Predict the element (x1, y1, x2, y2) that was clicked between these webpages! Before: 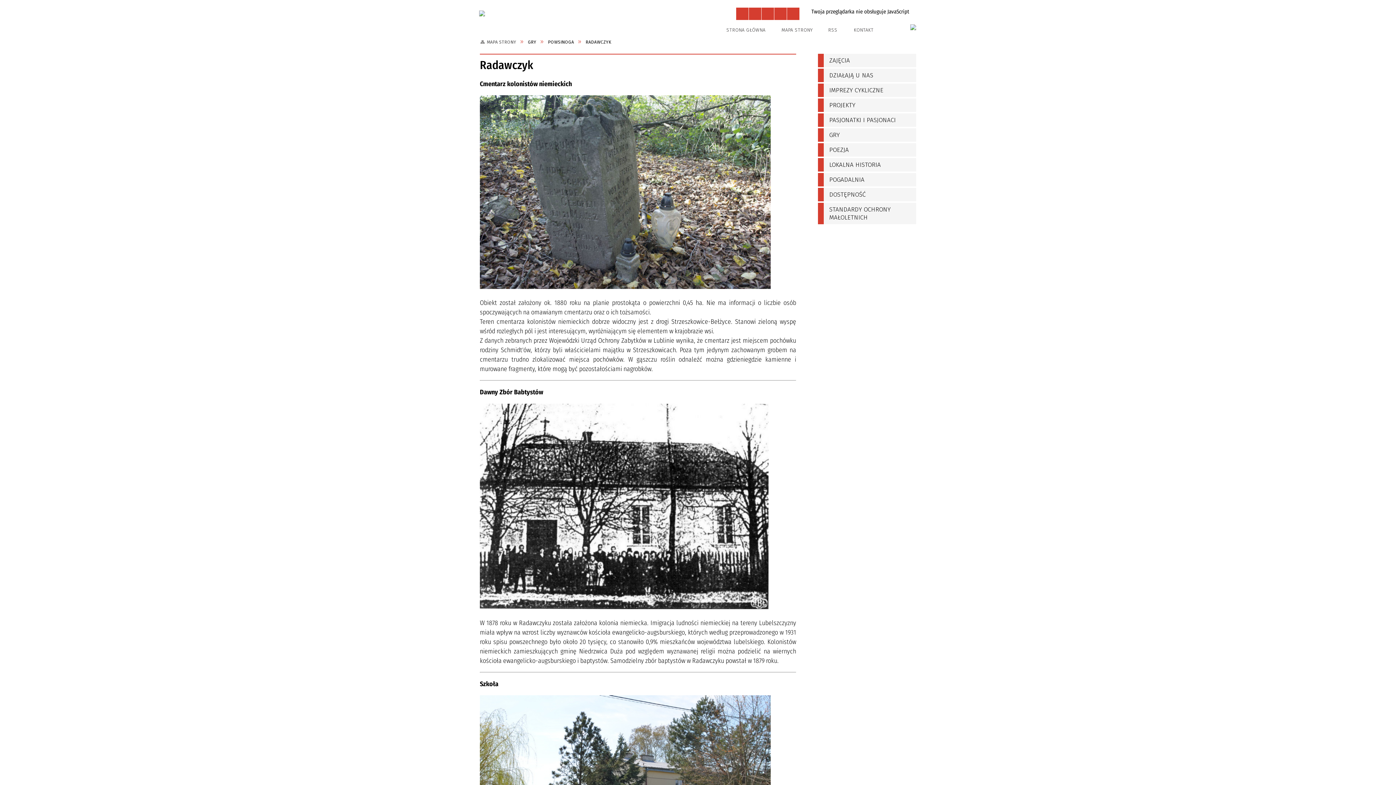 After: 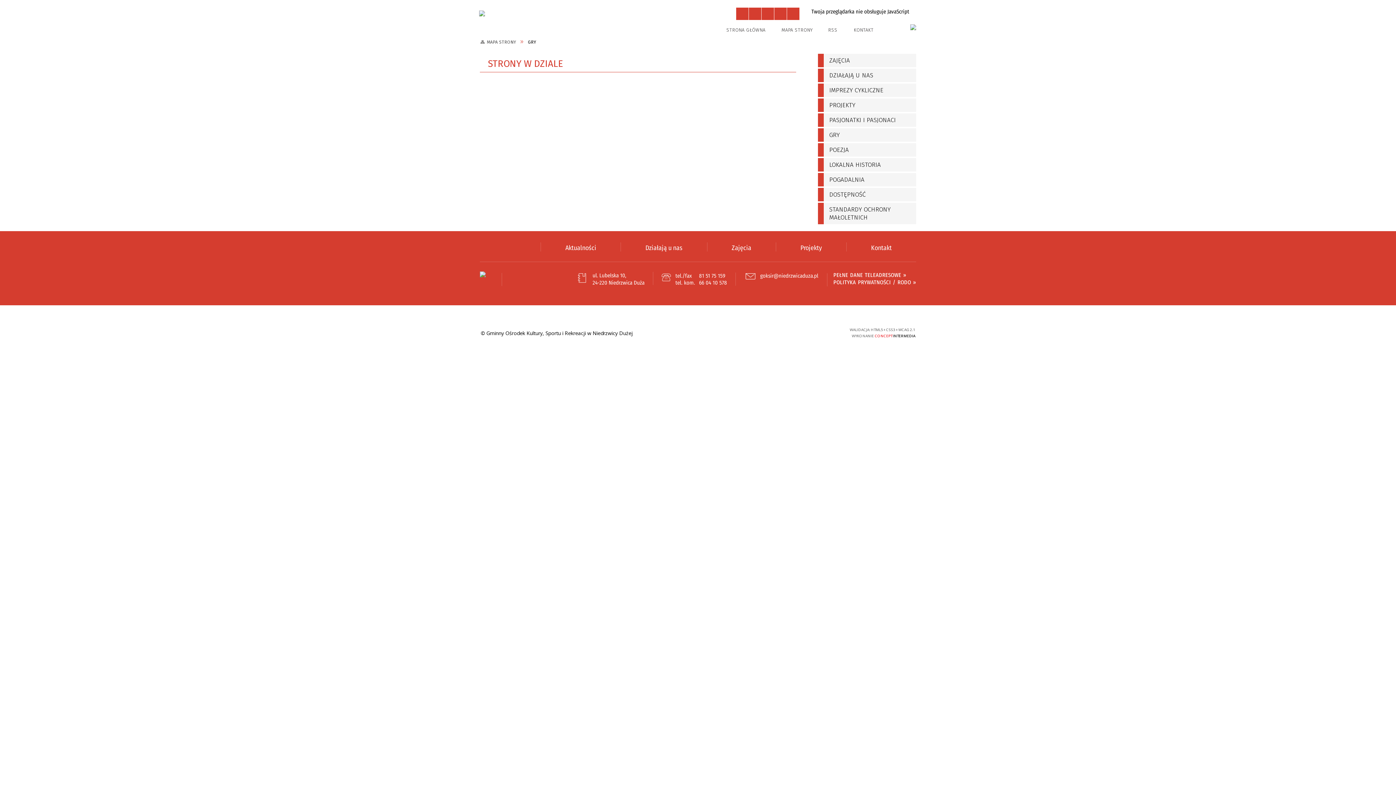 Action: label: GRY bbox: (818, 128, 916, 143)